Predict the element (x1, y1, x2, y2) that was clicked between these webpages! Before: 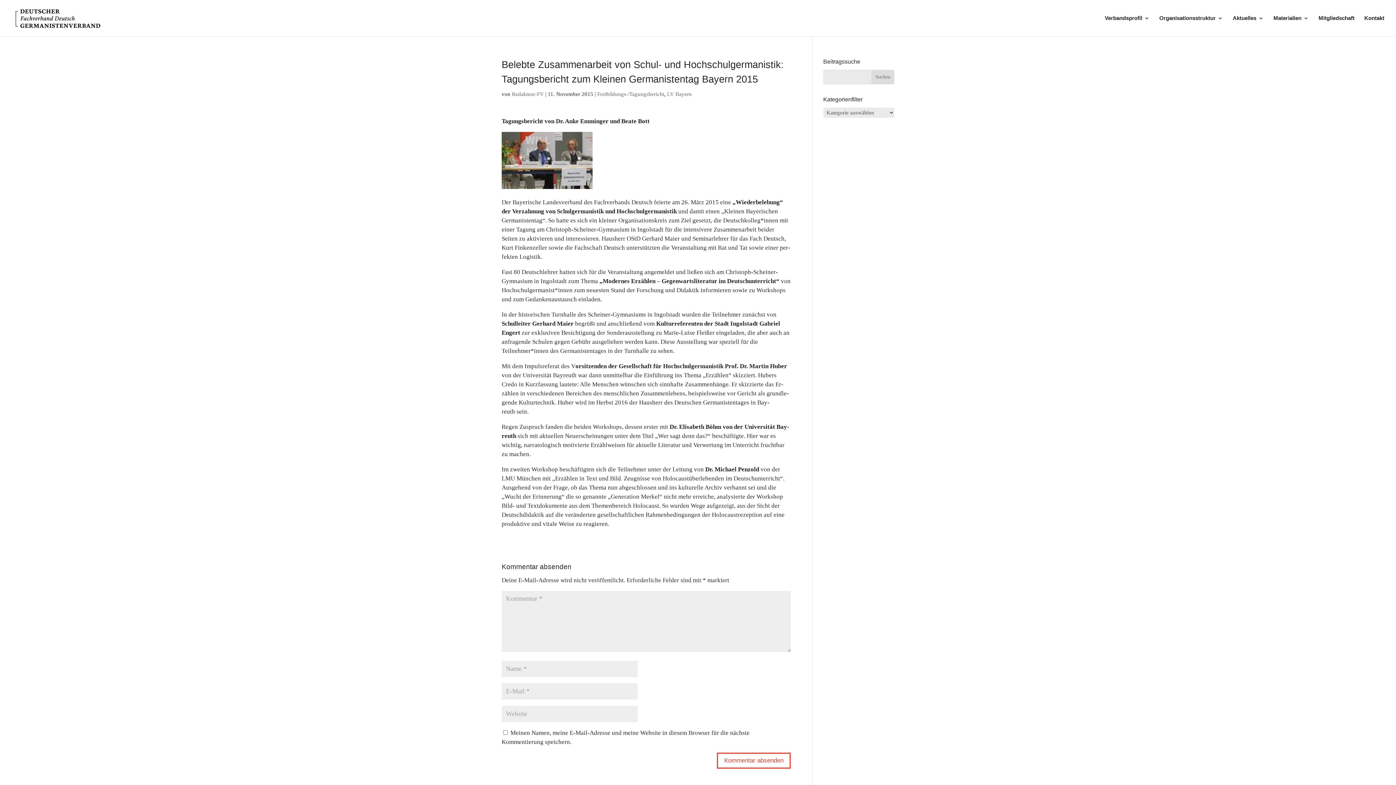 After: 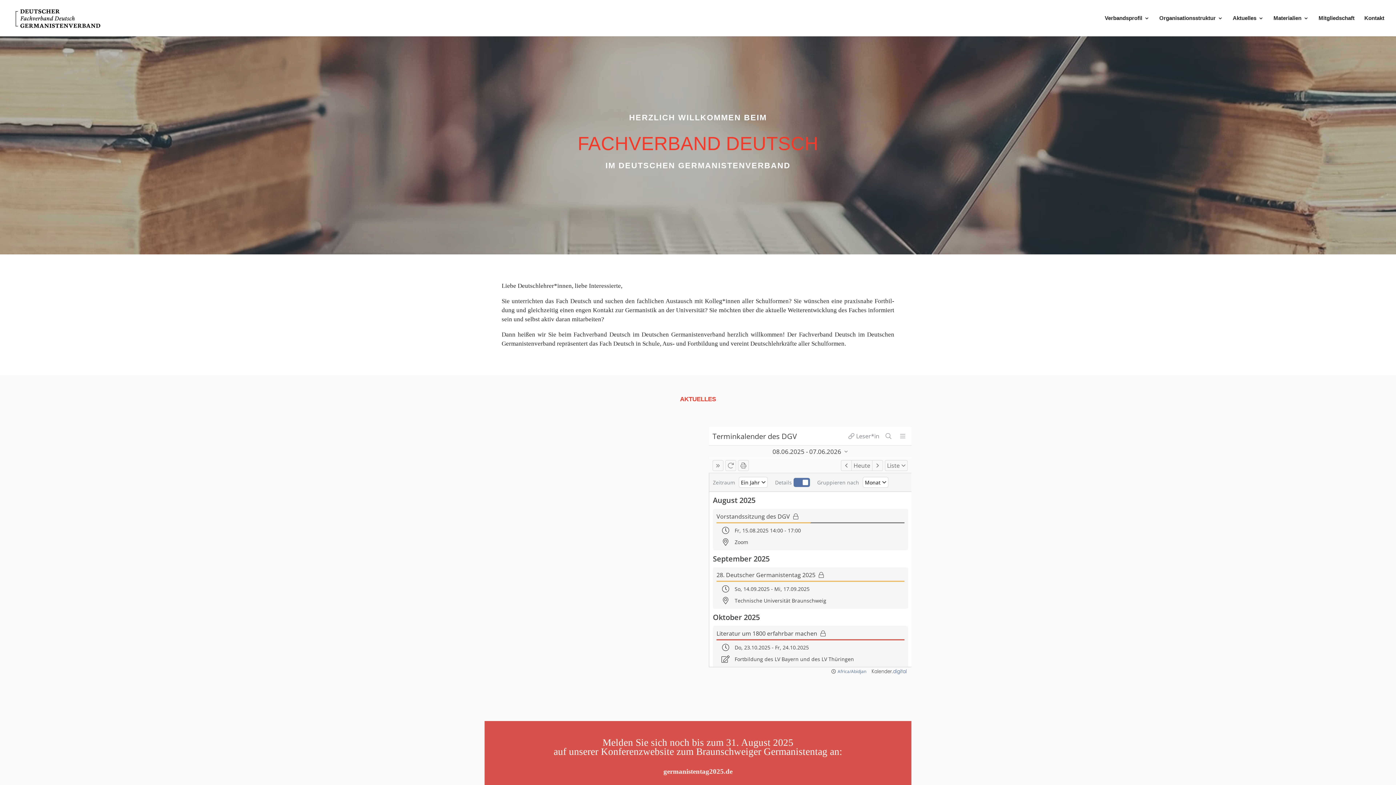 Action: bbox: (12, 14, 105, 21)